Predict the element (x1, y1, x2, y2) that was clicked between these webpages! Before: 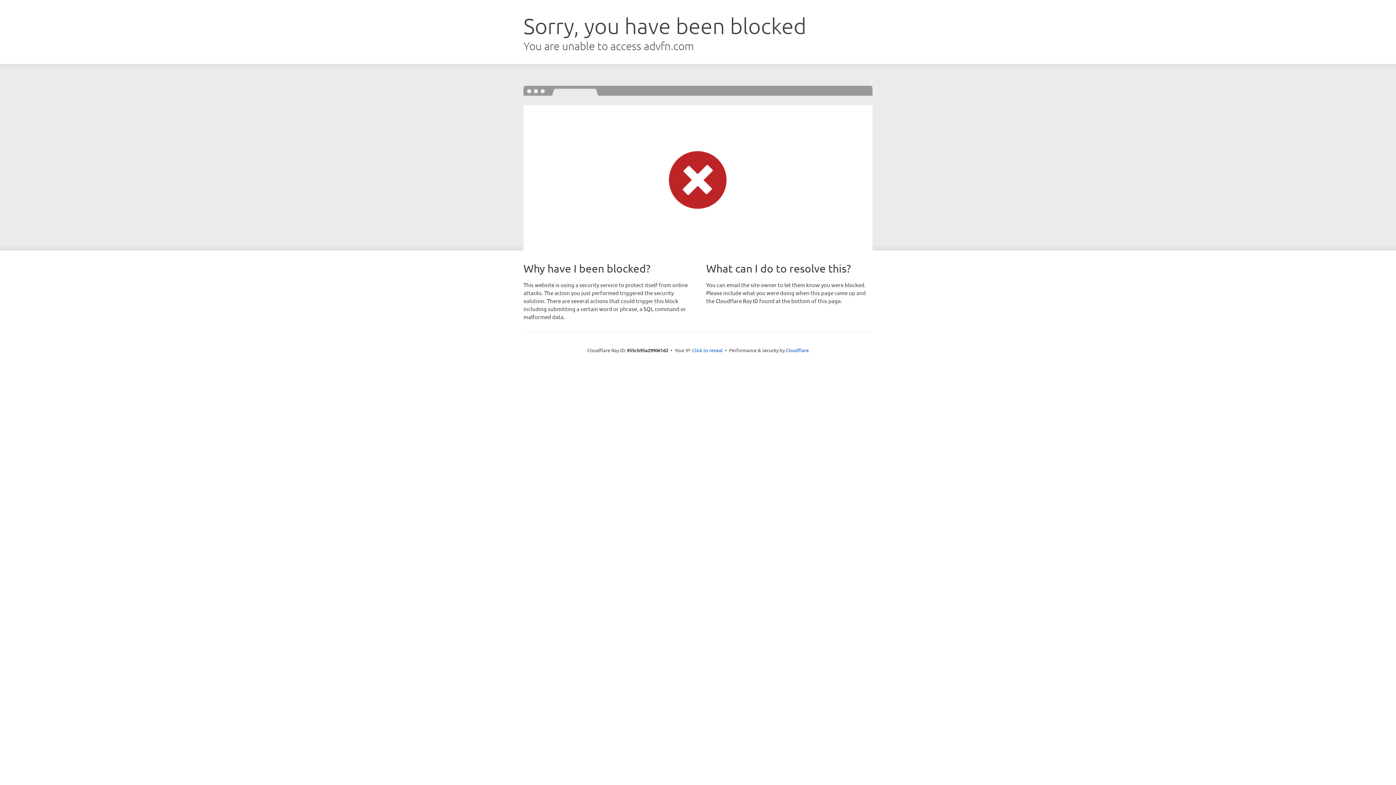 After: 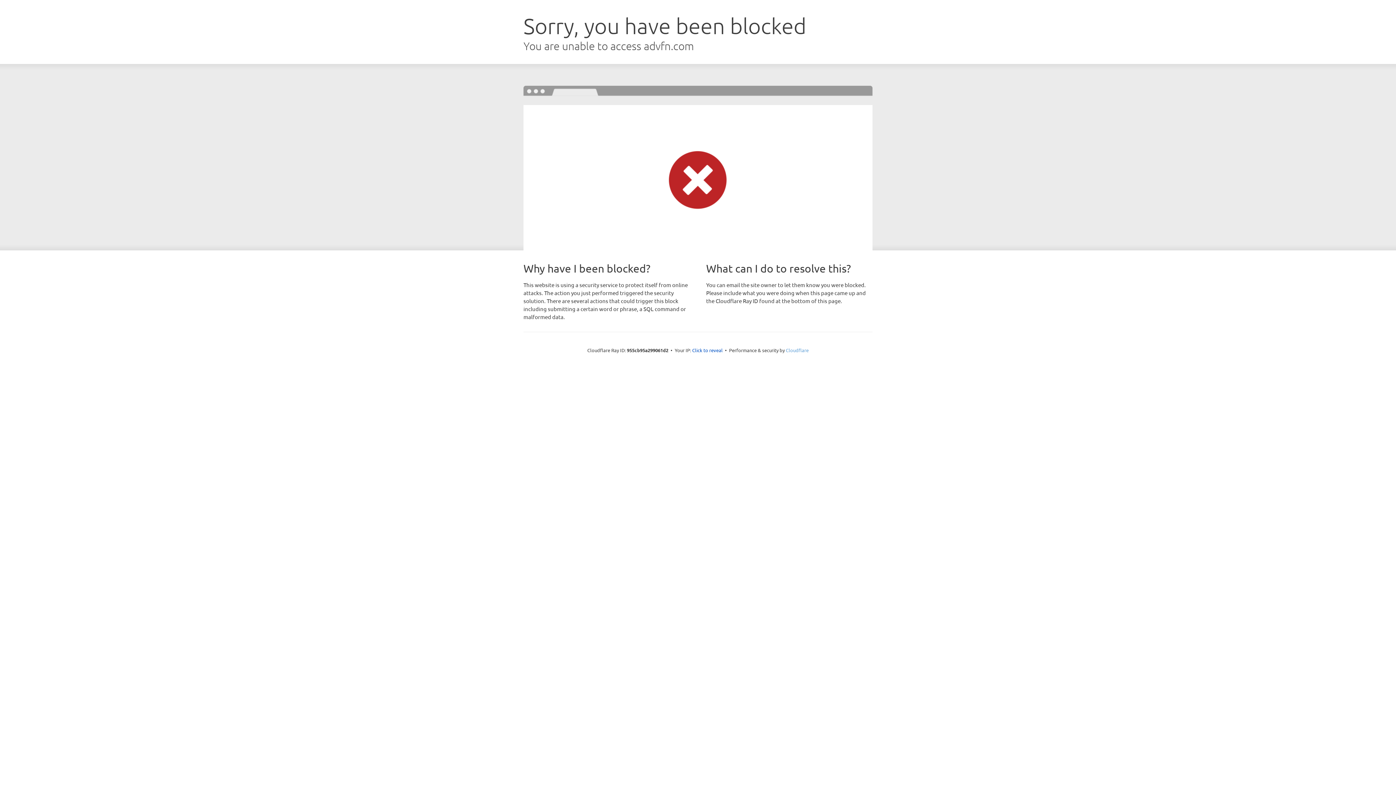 Action: label: Cloudflare bbox: (786, 347, 808, 353)